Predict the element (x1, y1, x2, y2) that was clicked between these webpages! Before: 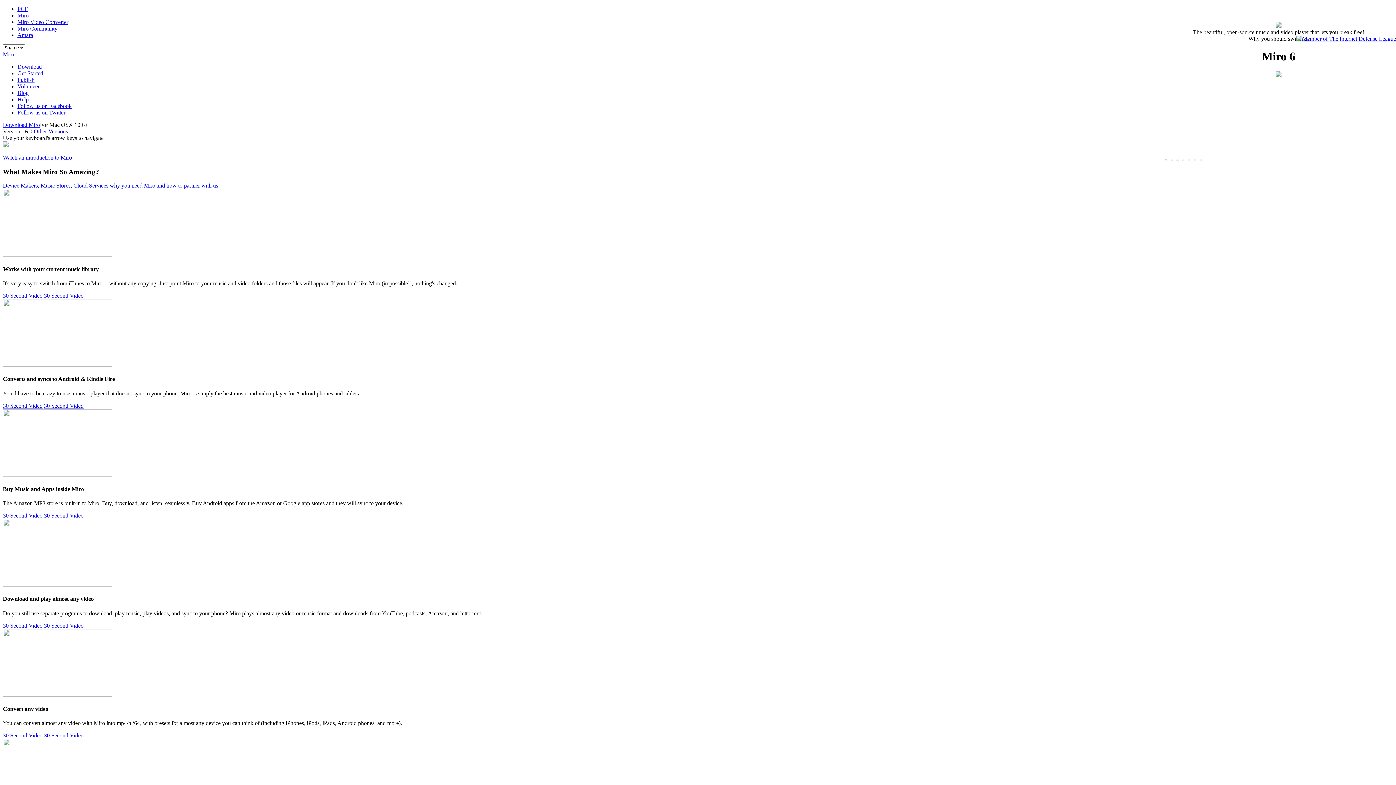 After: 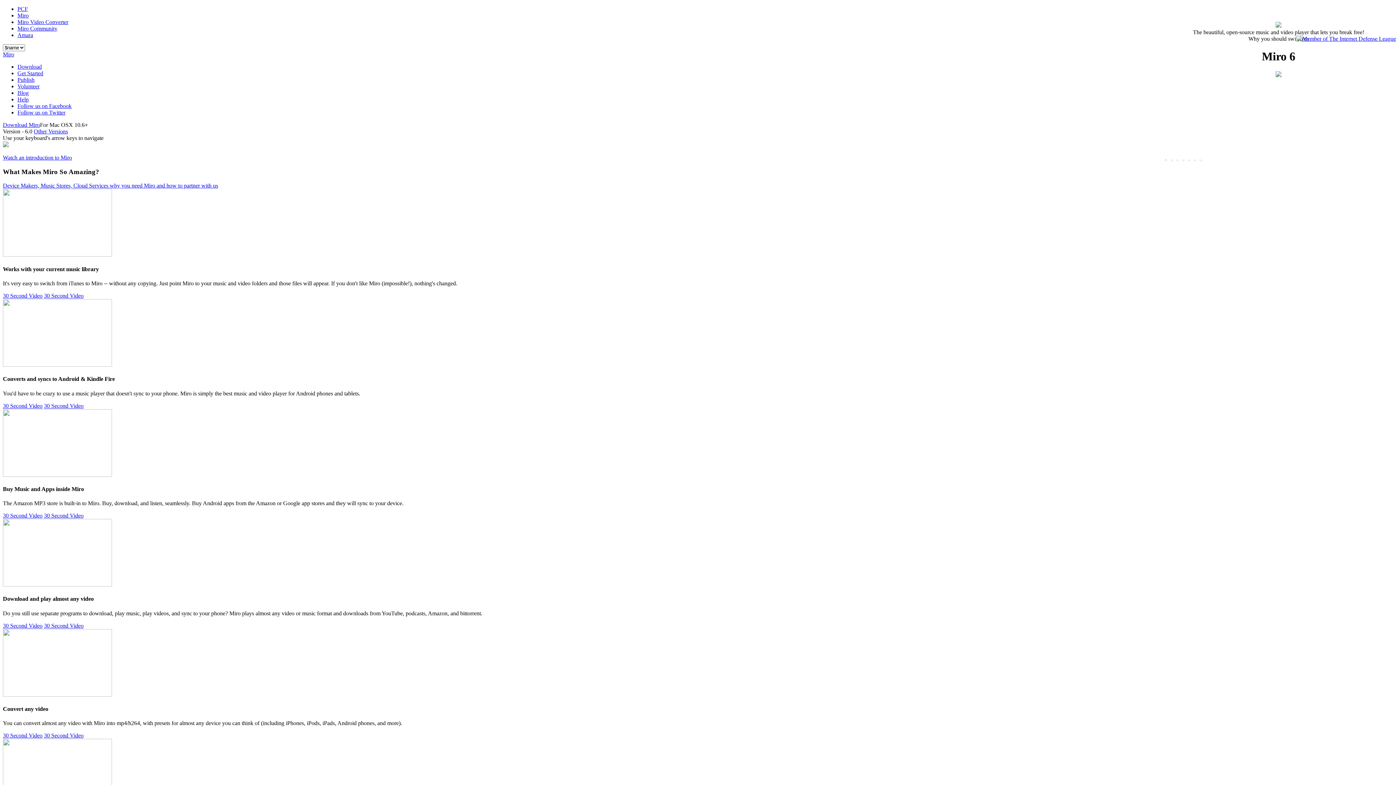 Action: label: 30 Second Video bbox: (44, 622, 83, 628)